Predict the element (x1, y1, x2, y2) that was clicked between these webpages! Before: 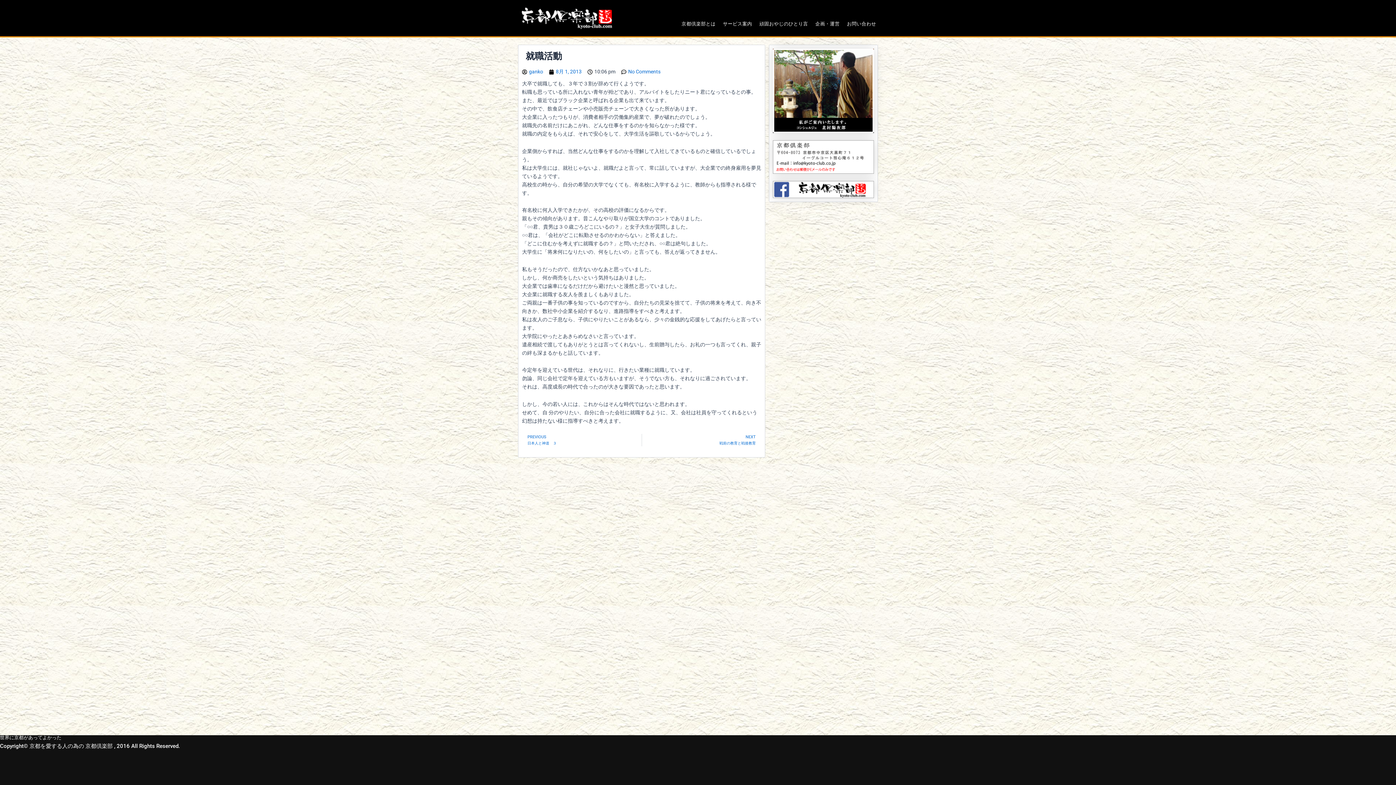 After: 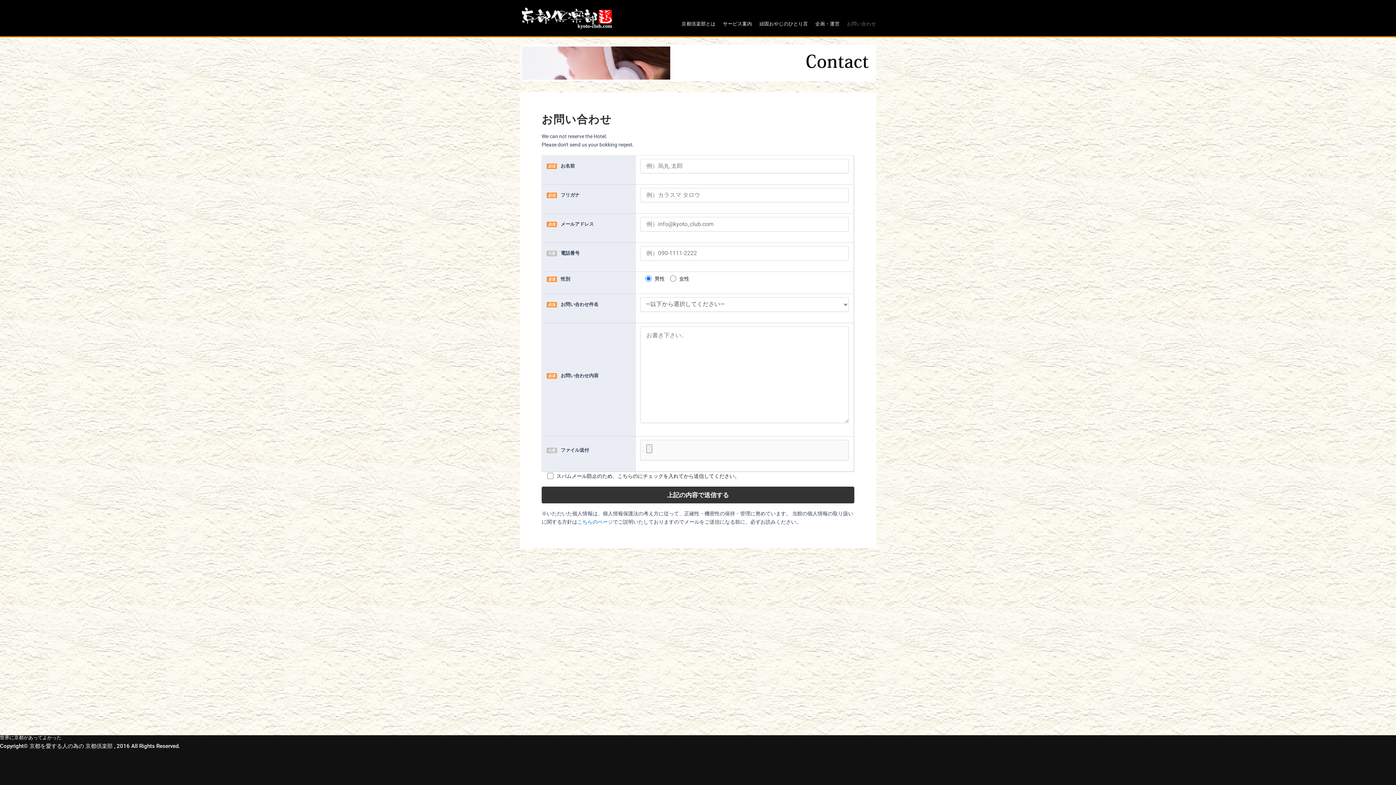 Action: bbox: (839, 18, 876, 29) label: お問い合わせ